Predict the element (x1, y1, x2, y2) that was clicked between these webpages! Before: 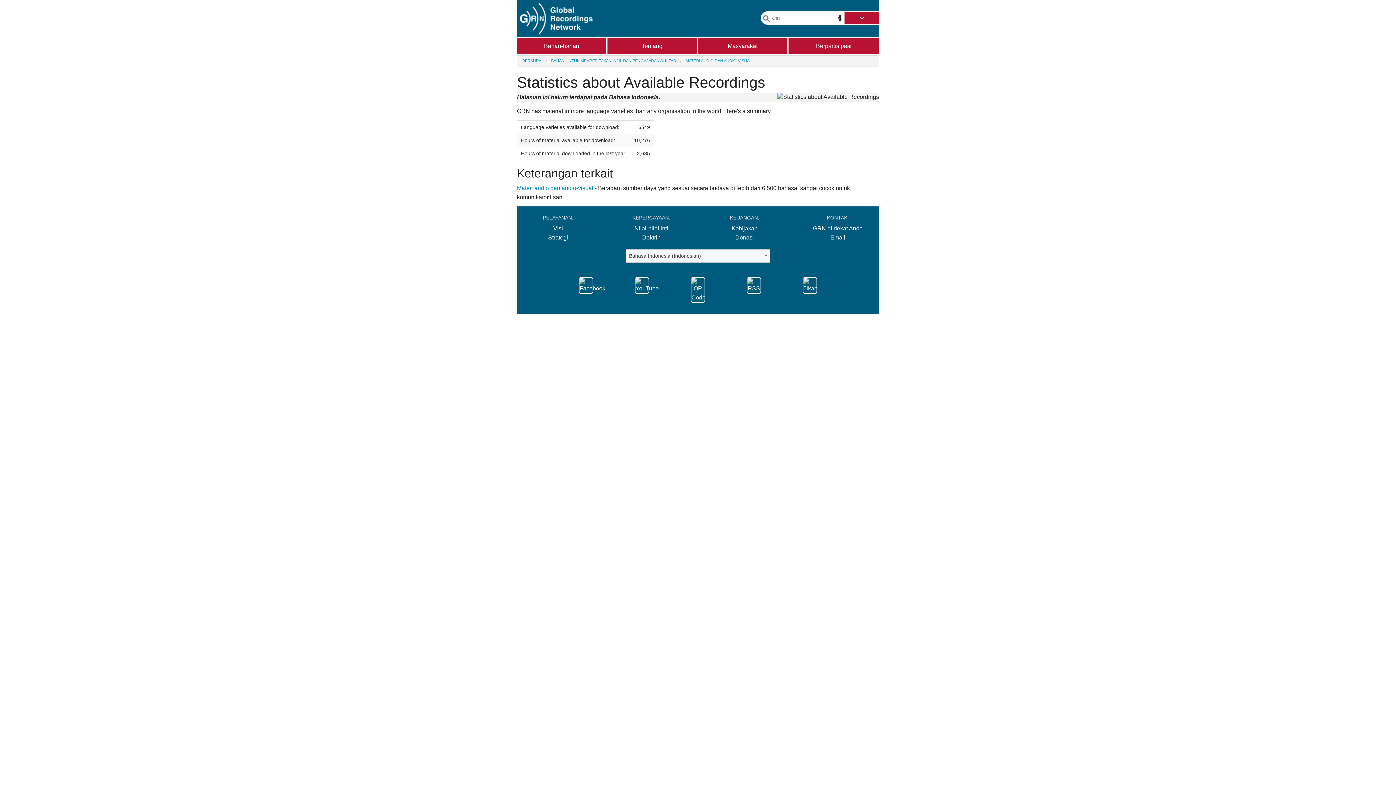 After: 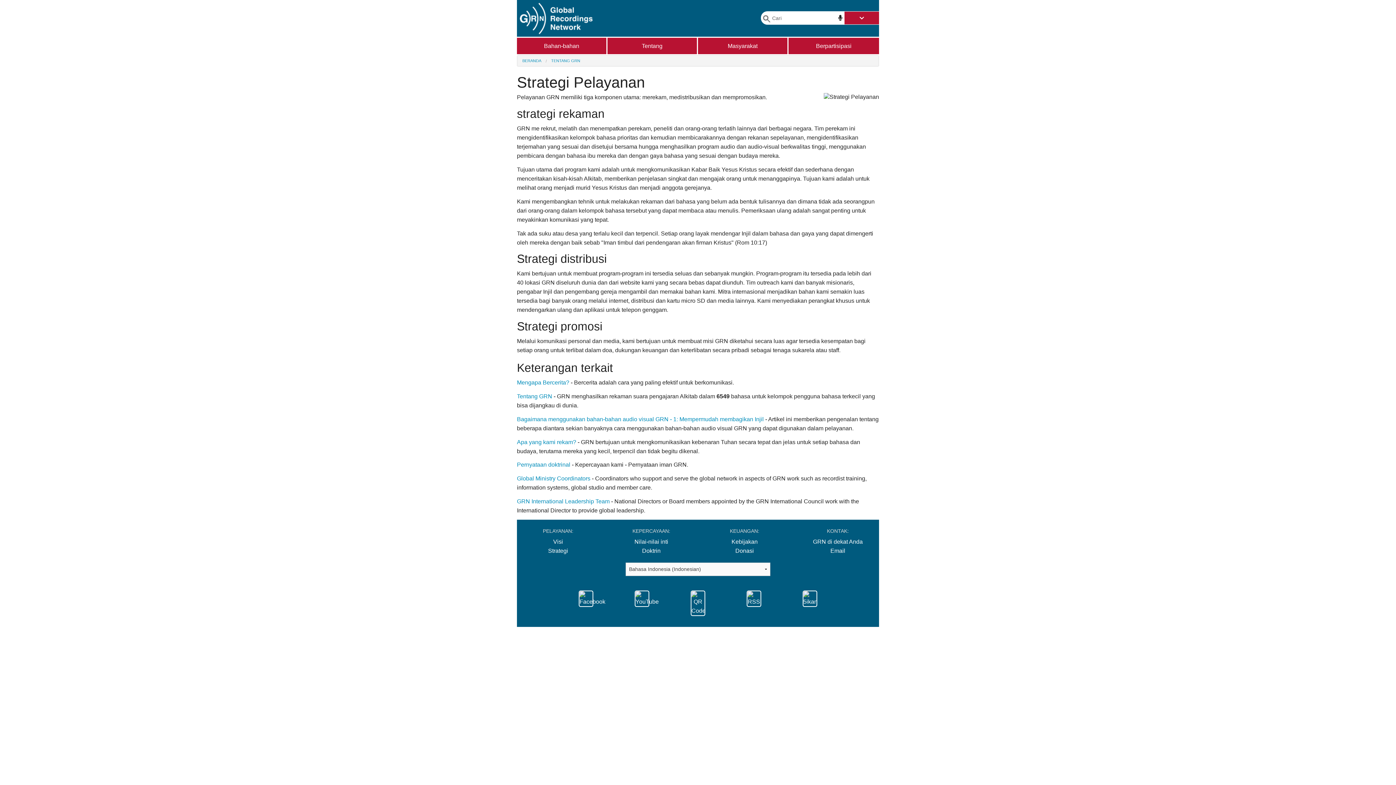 Action: bbox: (548, 234, 568, 240) label: Strategi